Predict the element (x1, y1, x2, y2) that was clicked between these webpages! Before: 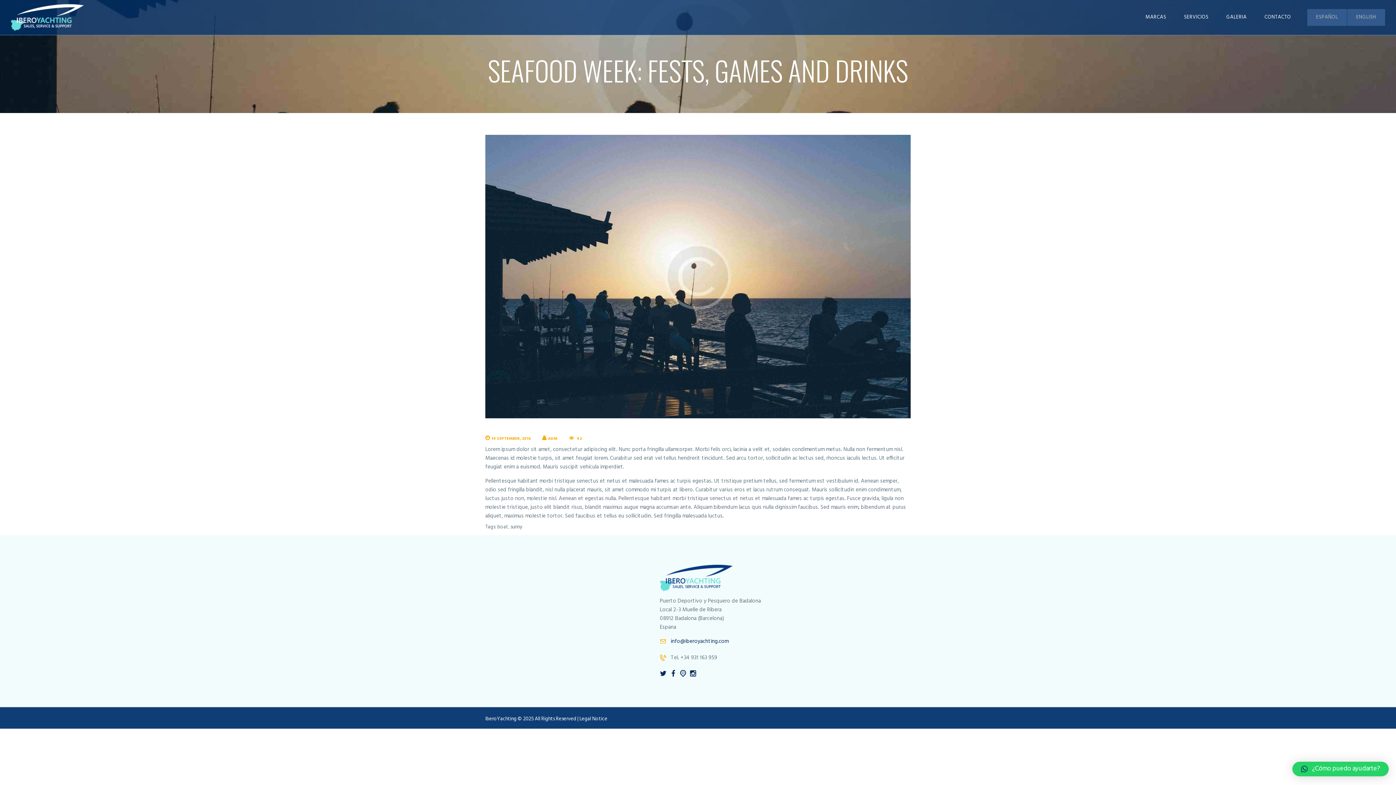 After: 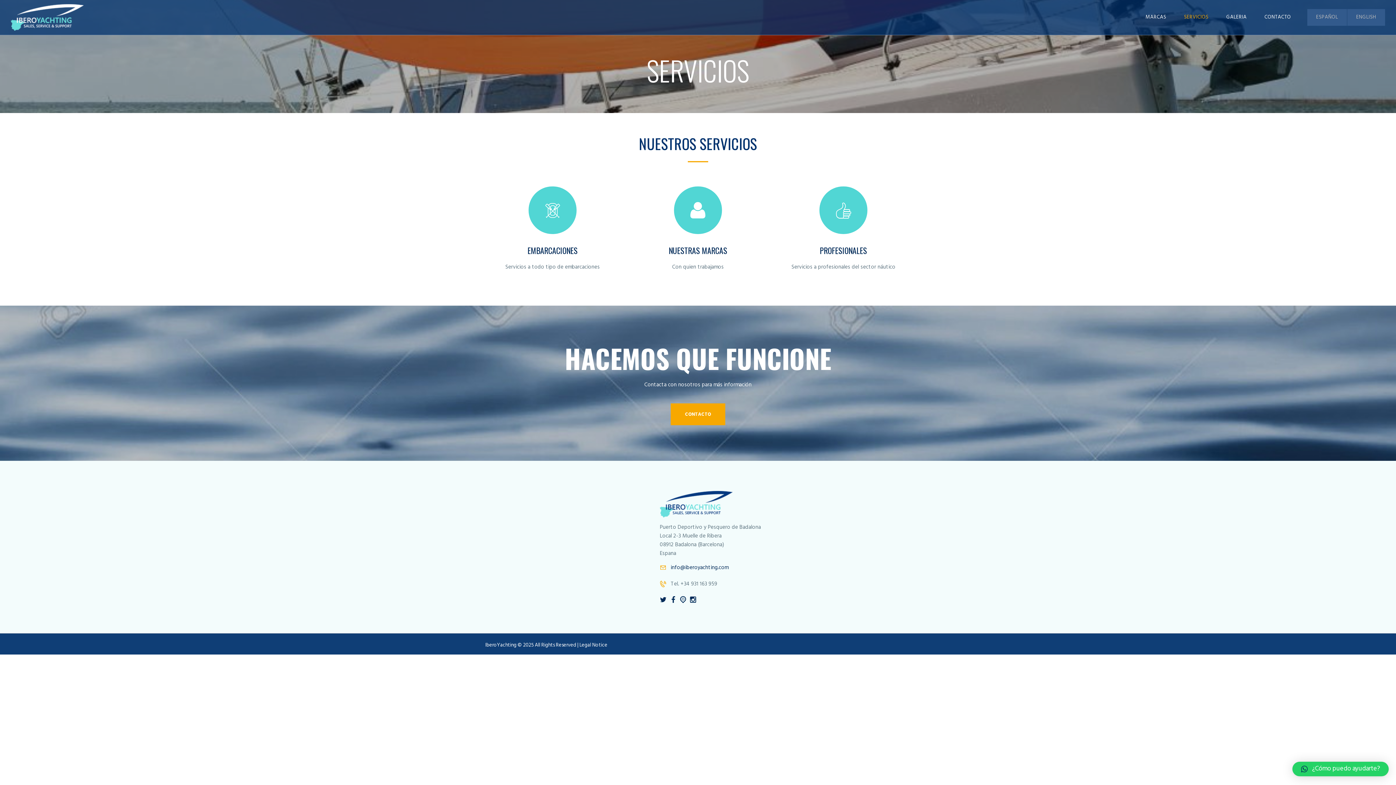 Action: label: SERVICIOS bbox: (1175, 9, 1217, 25)